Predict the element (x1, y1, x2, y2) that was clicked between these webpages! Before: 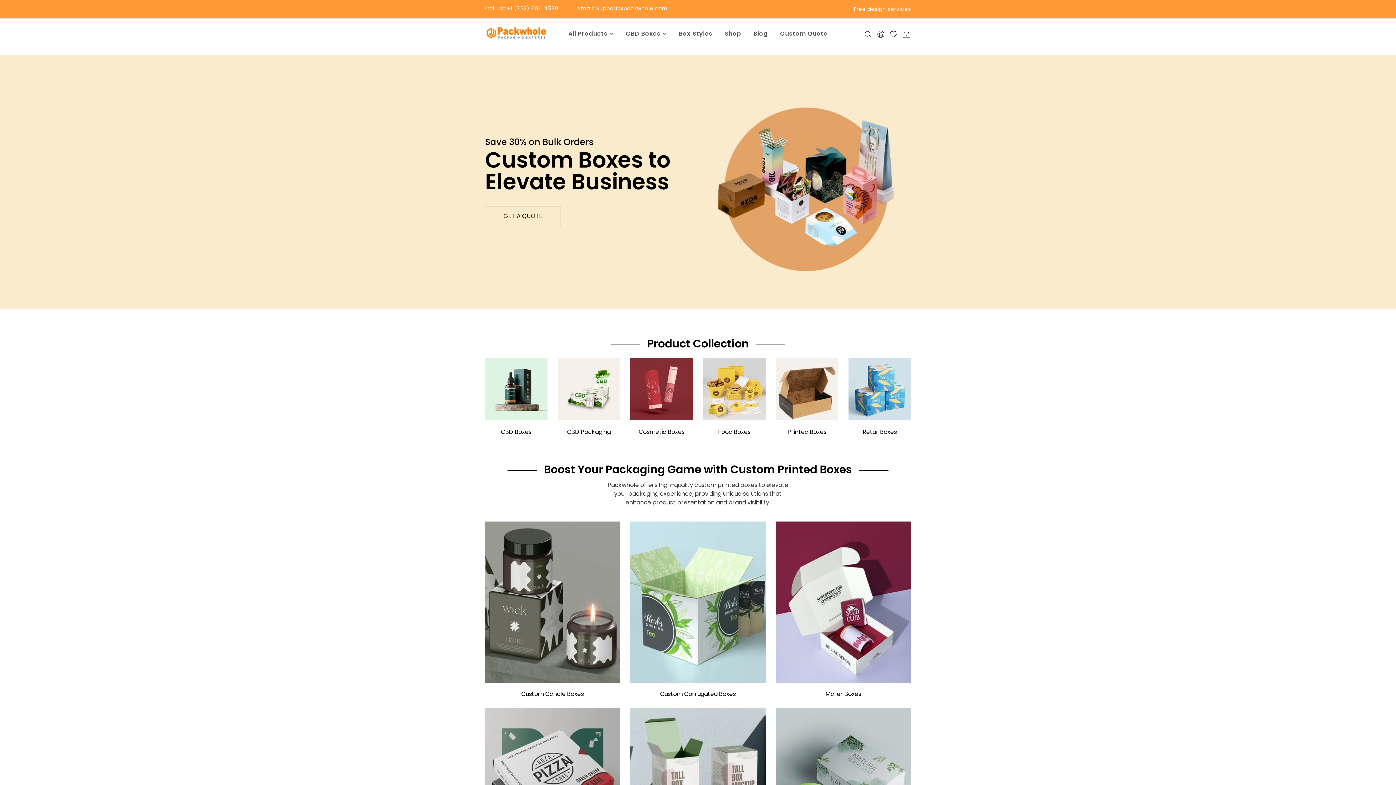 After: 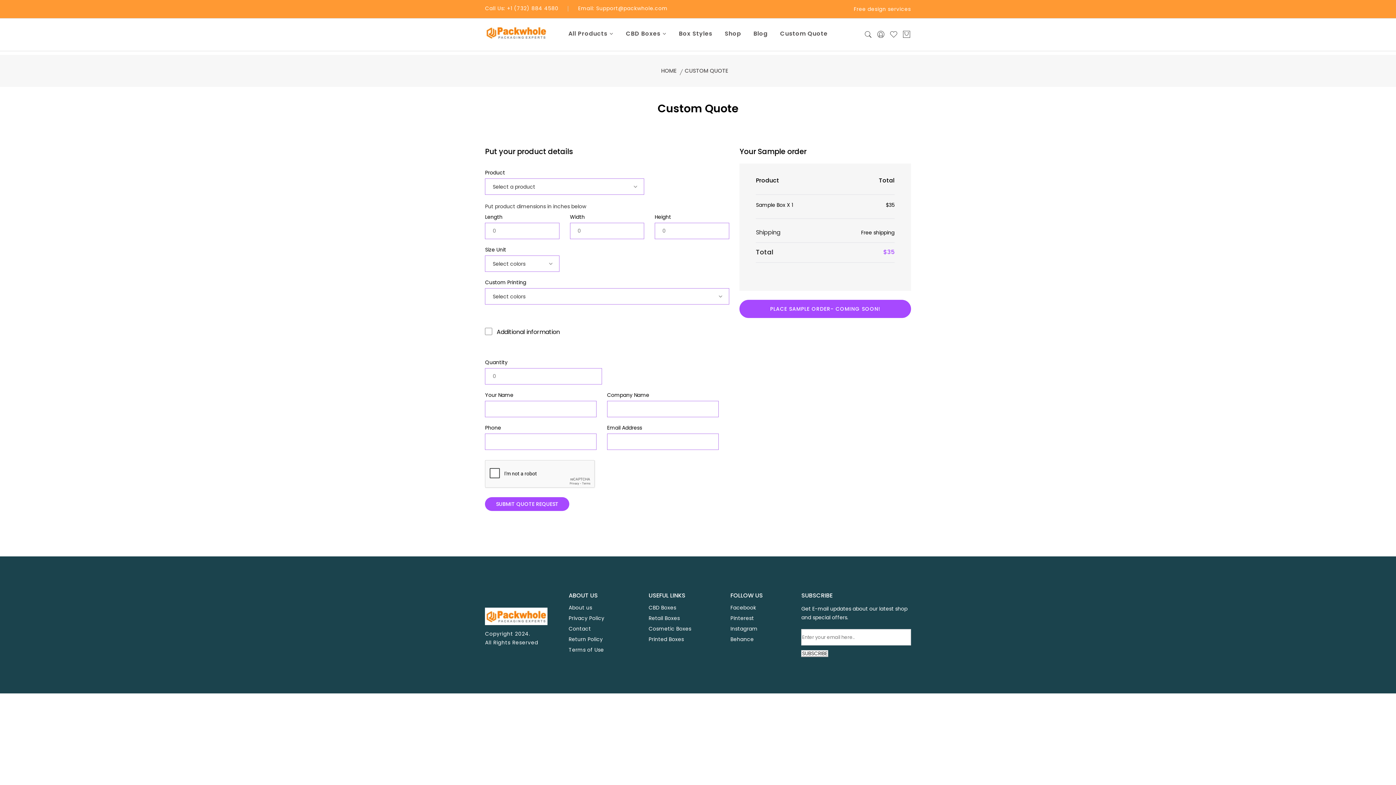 Action: bbox: (485, 206, 561, 227) label: GET A QUOTE